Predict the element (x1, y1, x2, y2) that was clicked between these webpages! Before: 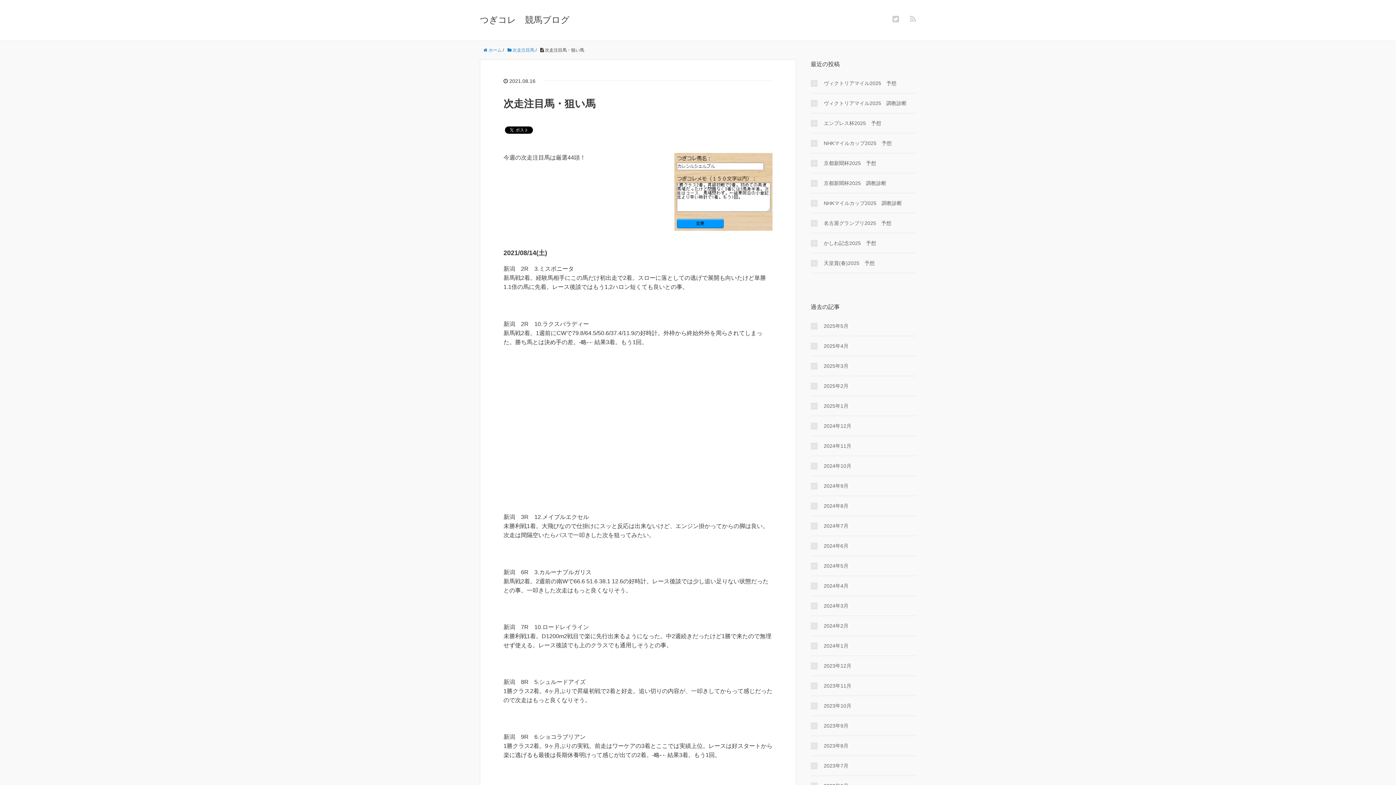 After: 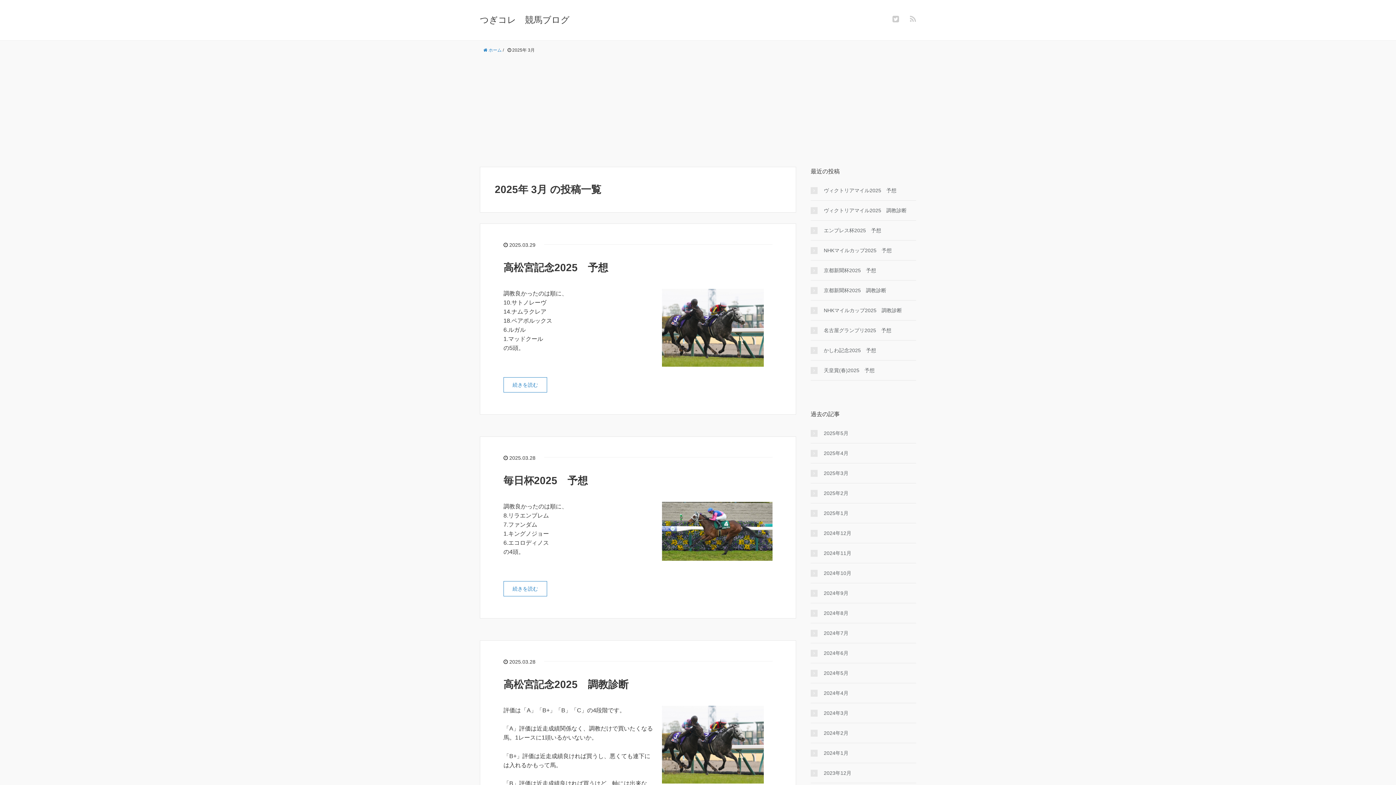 Action: label: 2025年3月 bbox: (810, 362, 916, 370)